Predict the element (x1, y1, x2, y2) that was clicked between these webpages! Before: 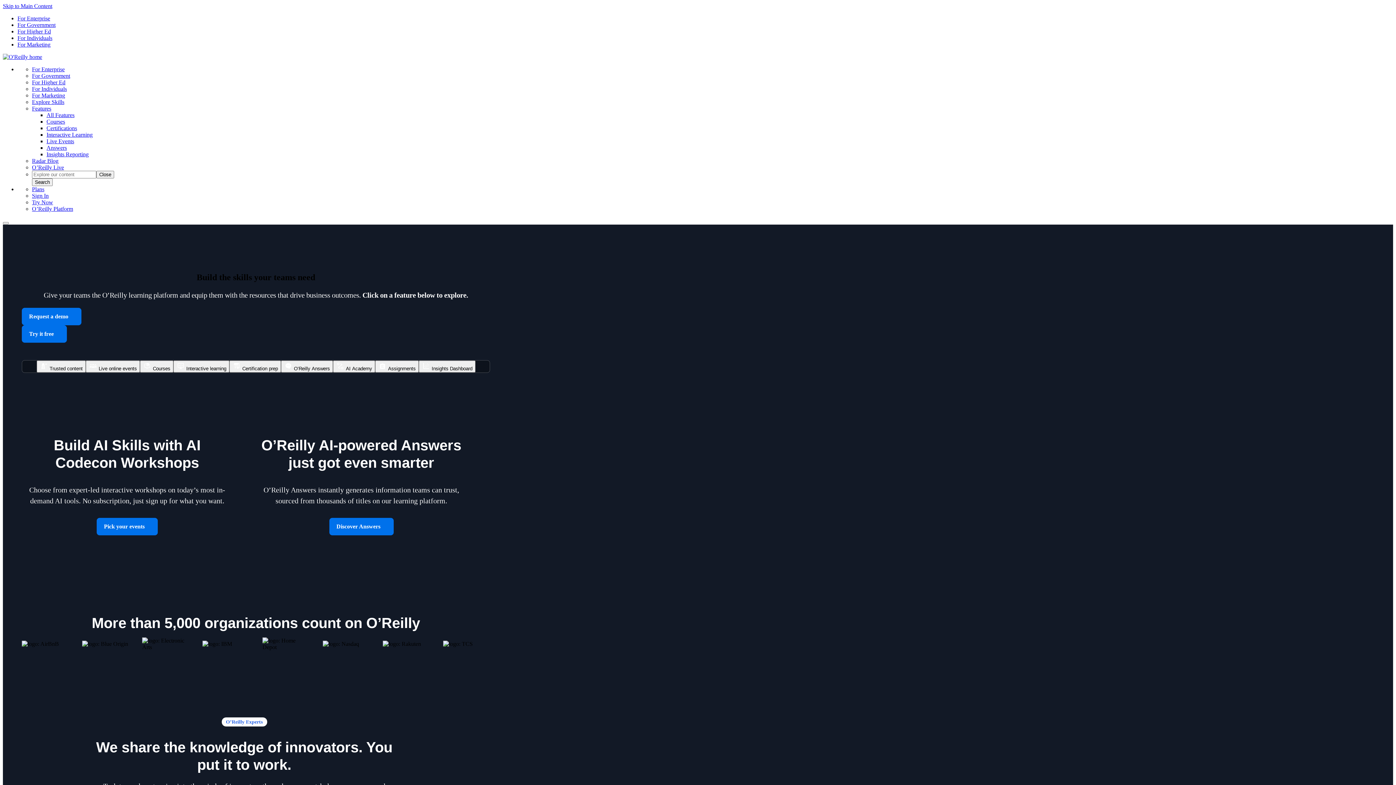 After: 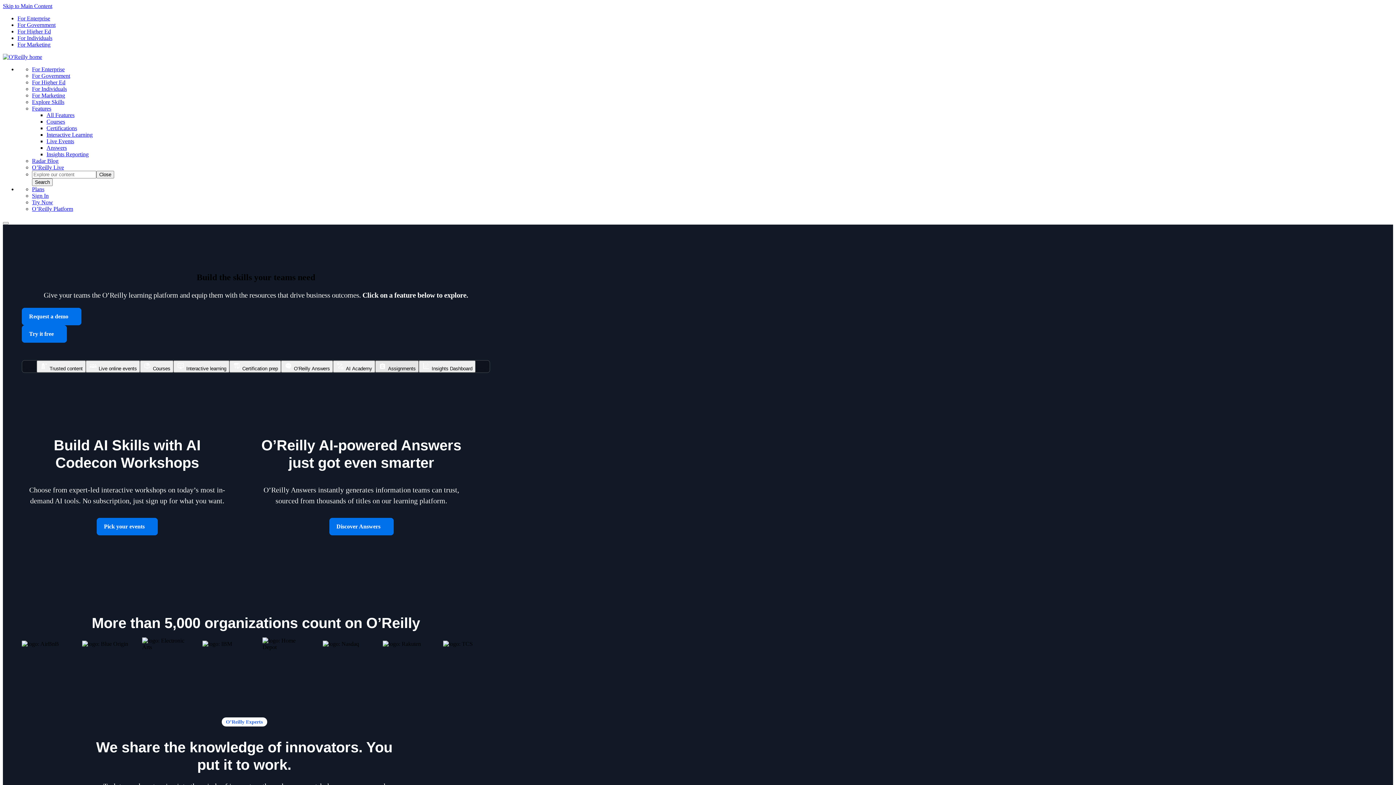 Action: label:  Assignments bbox: (375, 360, 418, 372)